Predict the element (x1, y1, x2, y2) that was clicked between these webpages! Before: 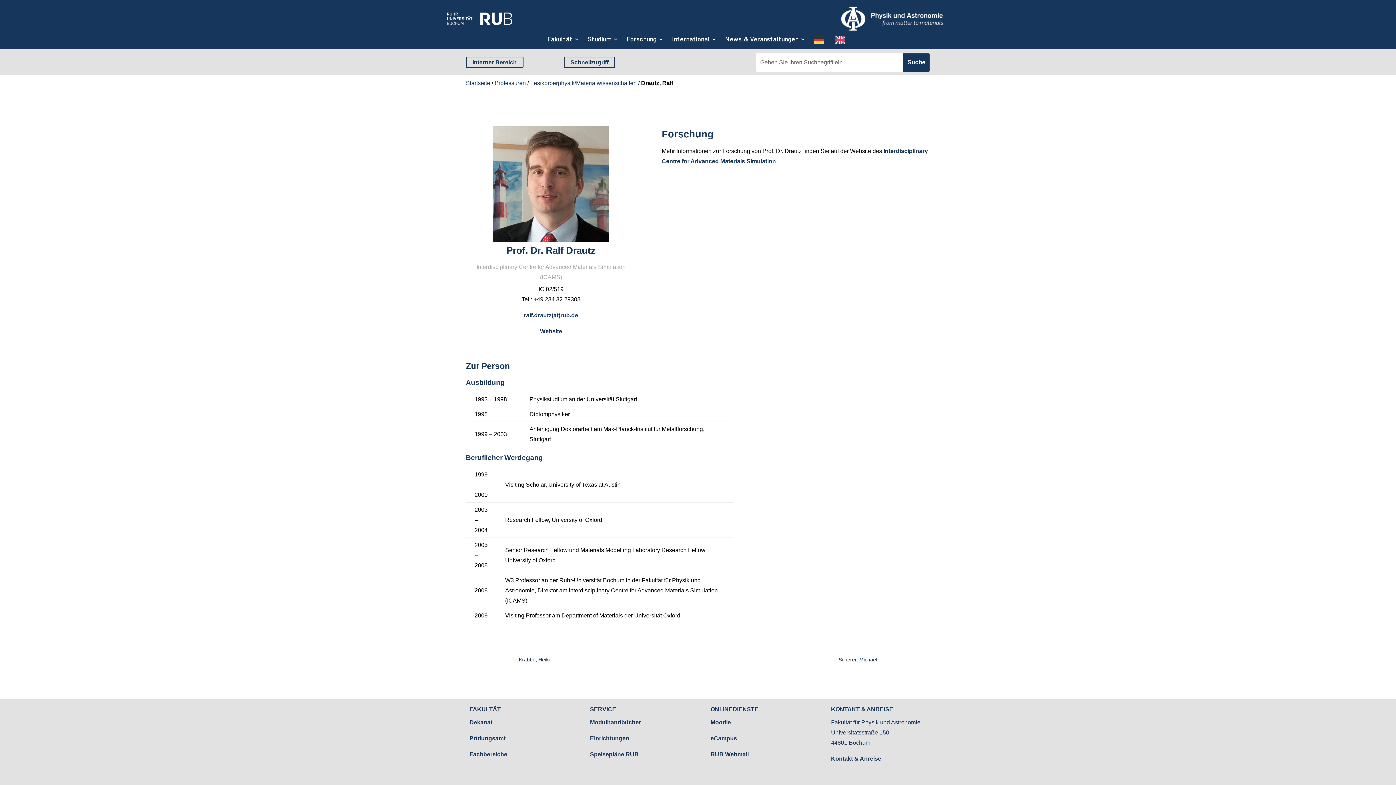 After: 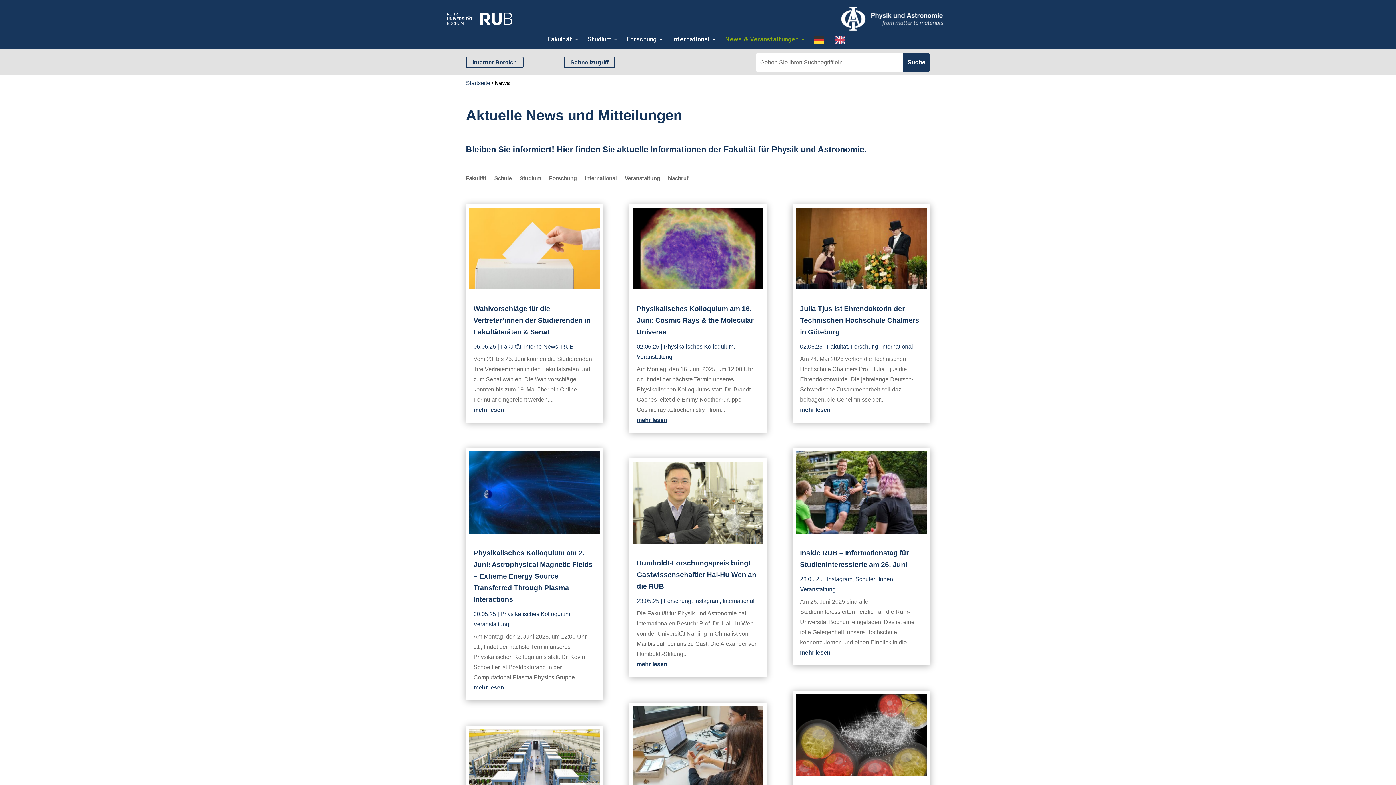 Action: bbox: (725, 35, 806, 46) label: News & Veranstaltungen